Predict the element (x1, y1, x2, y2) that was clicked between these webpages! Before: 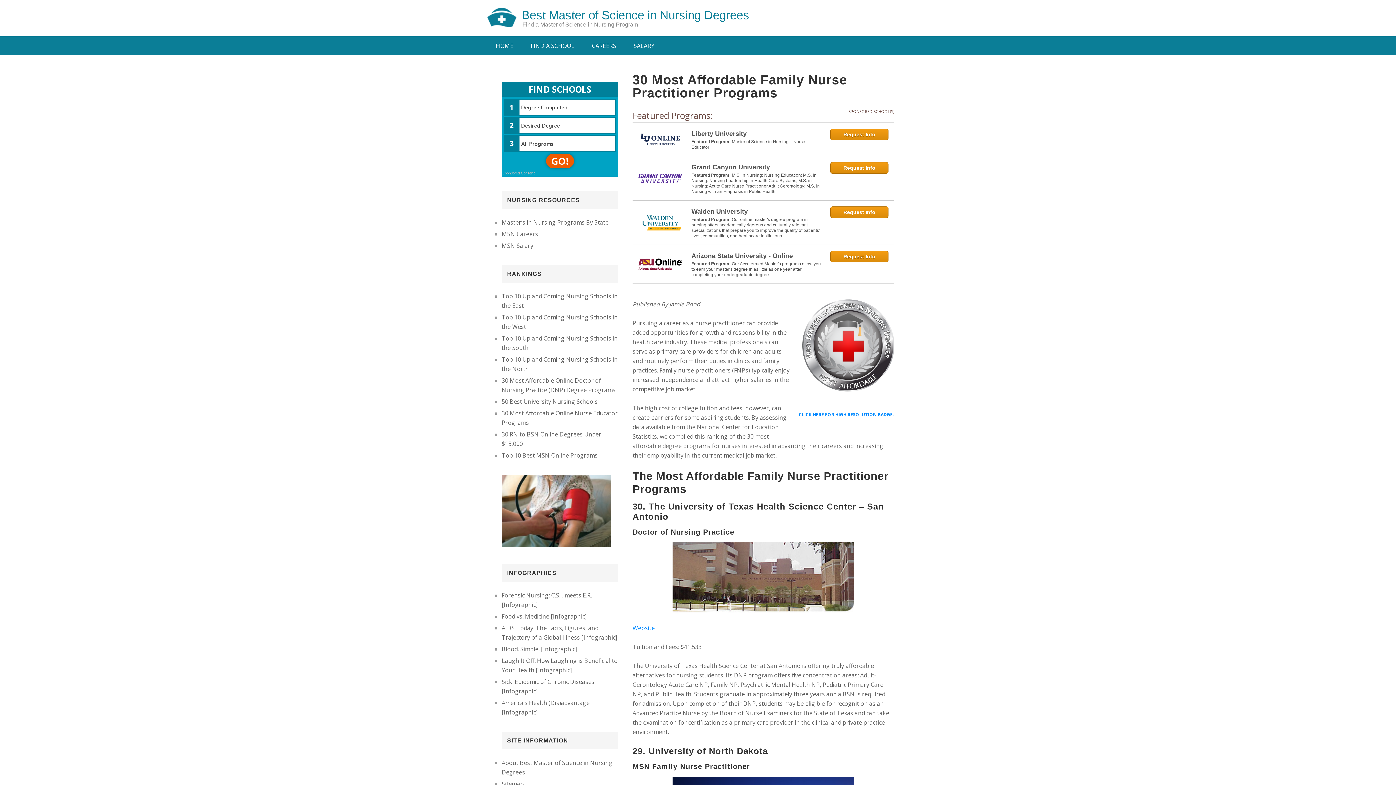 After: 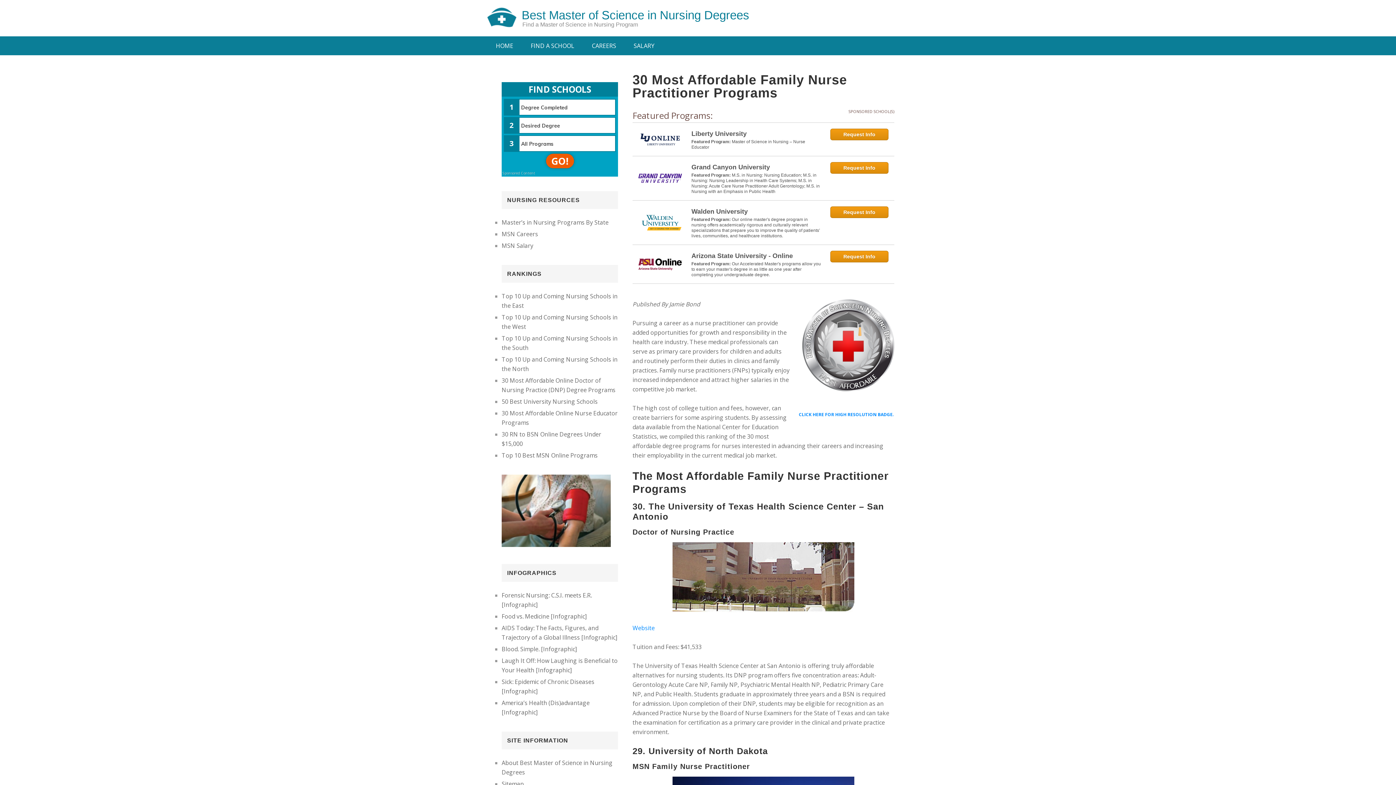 Action: bbox: (691, 206, 821, 217) label: Walden University